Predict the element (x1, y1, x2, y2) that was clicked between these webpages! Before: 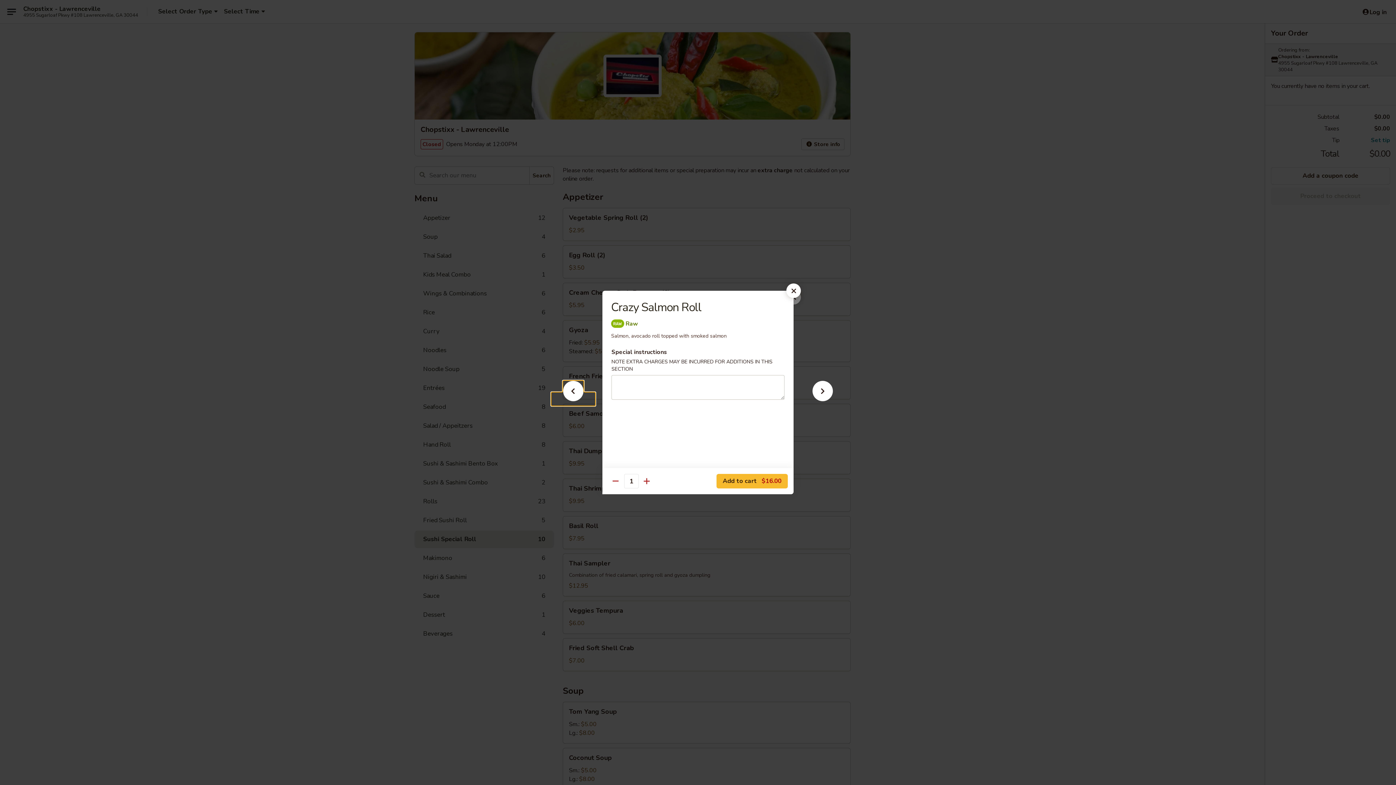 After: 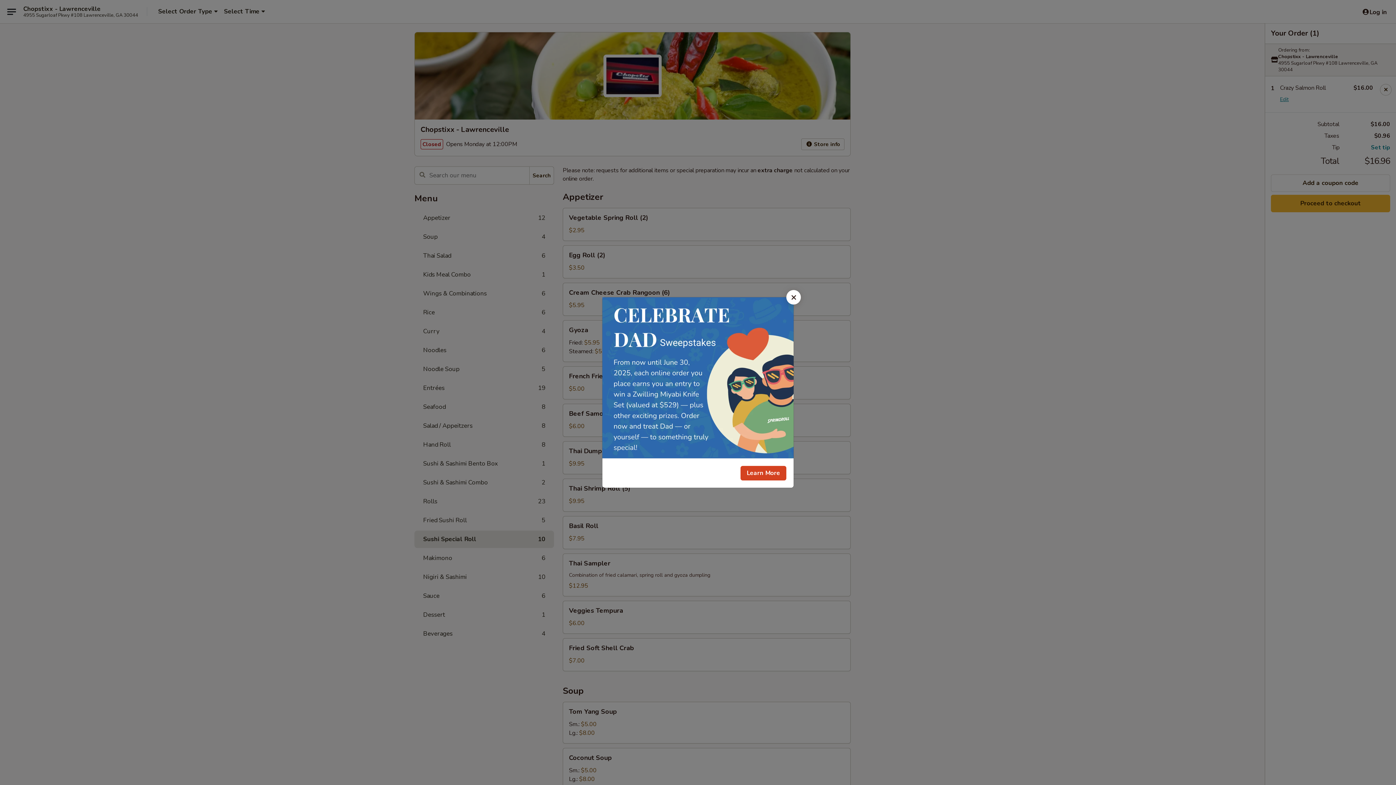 Action: label: Add to cart $16.00 bbox: (716, 474, 788, 488)